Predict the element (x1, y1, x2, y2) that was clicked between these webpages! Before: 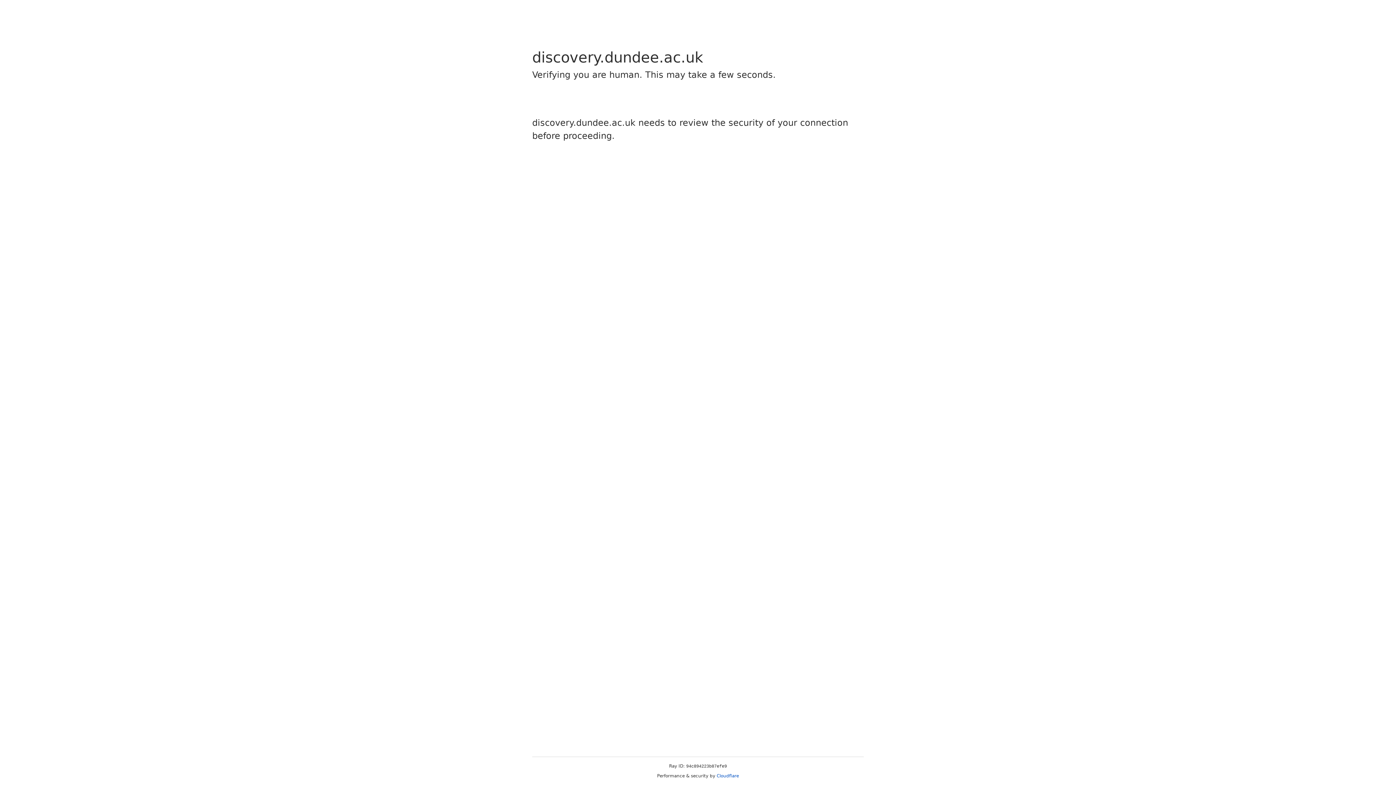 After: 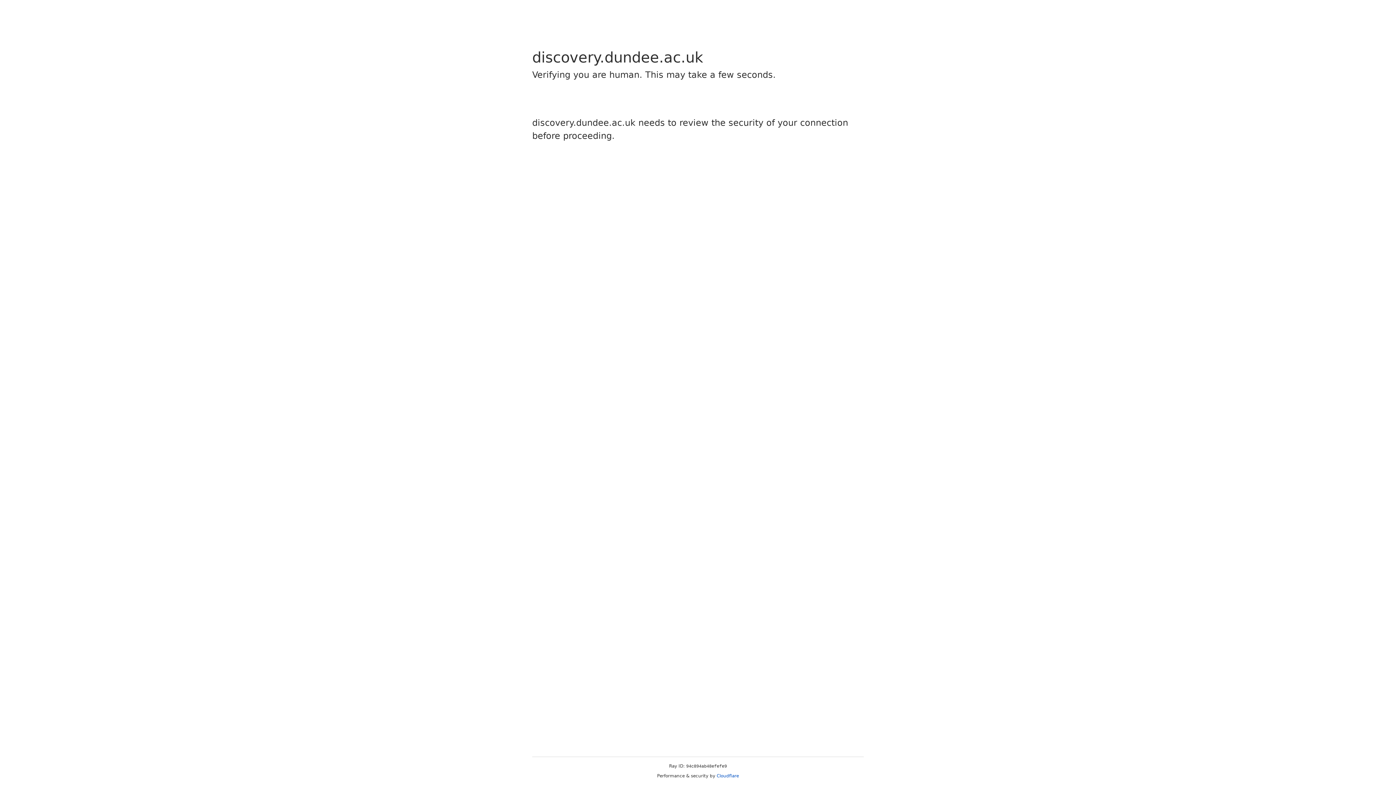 Action: label: Cloudflare bbox: (716, 773, 739, 778)